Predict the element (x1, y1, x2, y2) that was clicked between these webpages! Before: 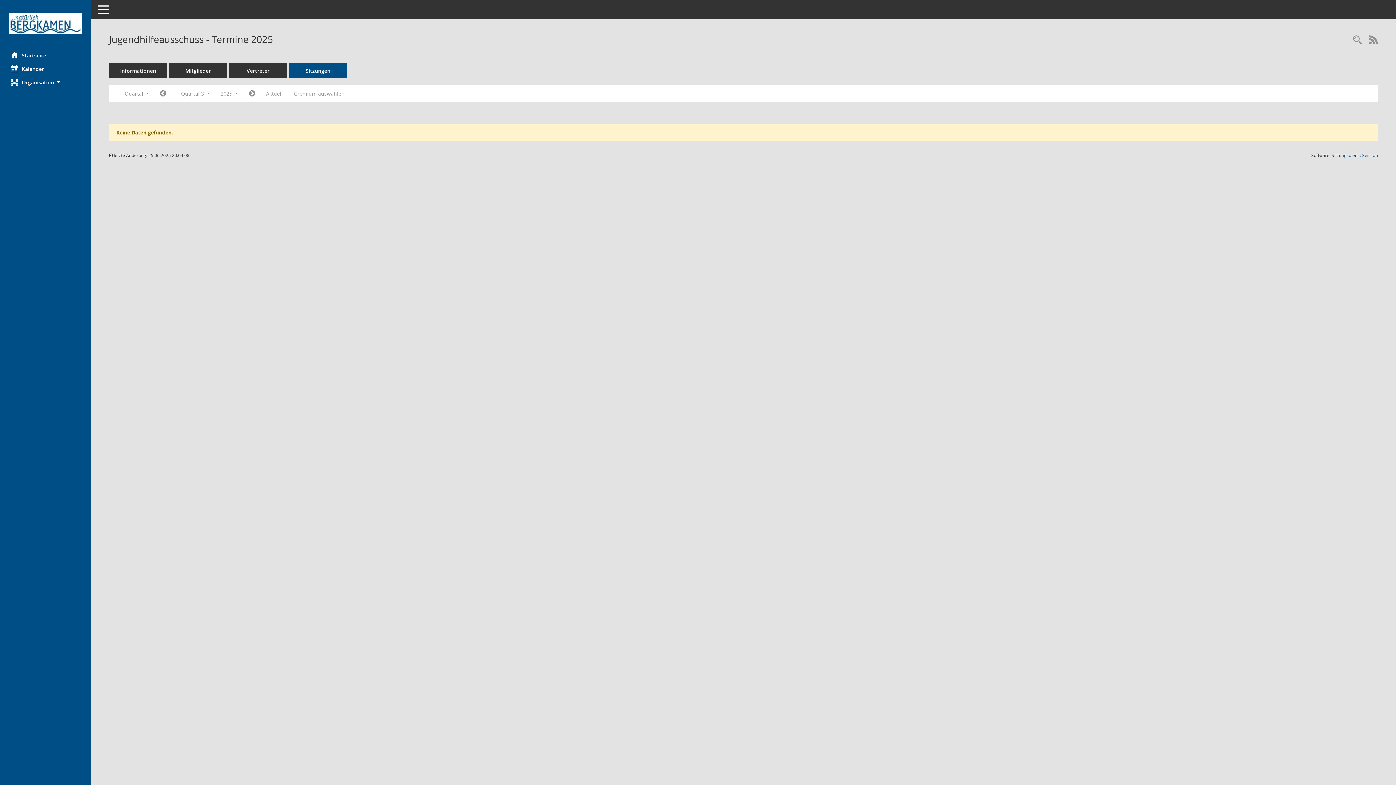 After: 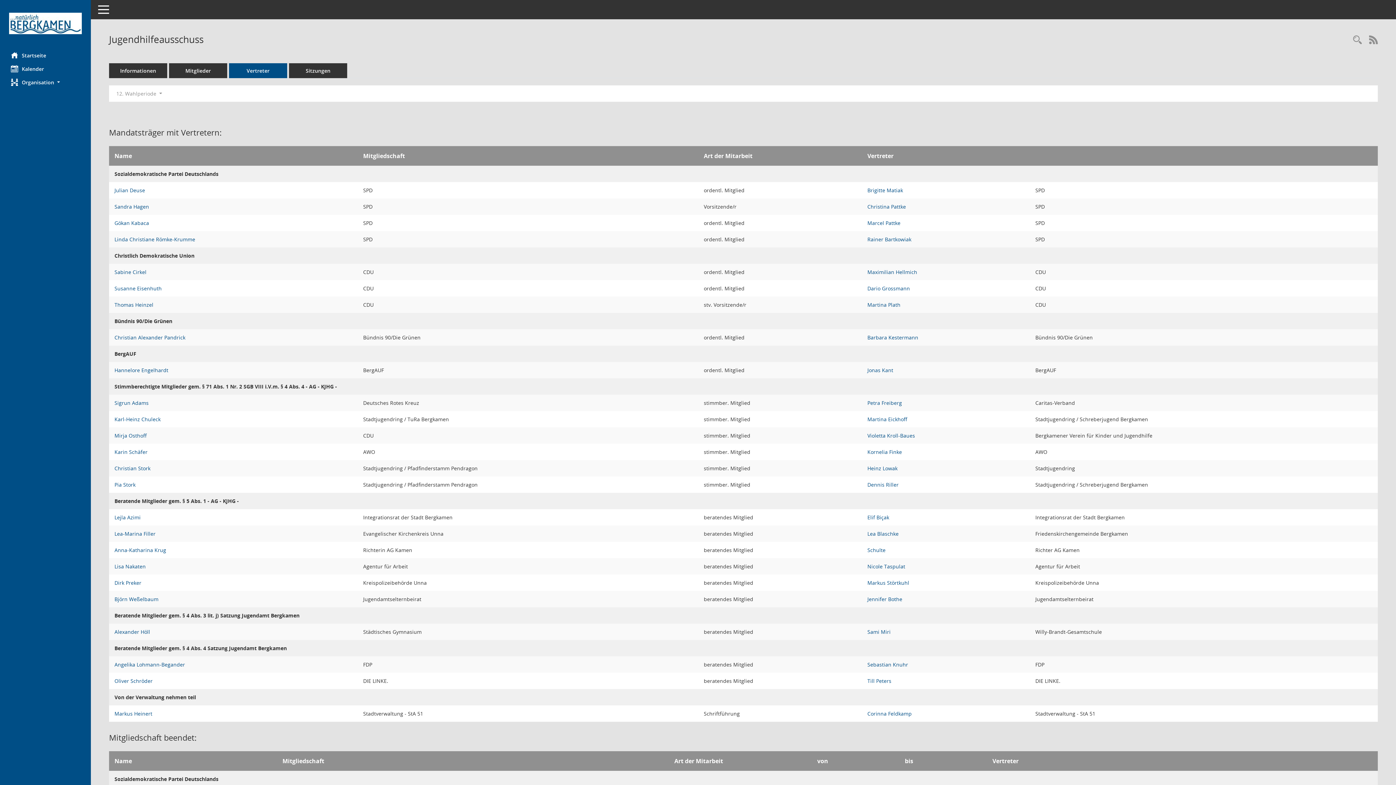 Action: bbox: (229, 63, 287, 78) label: Vertreter